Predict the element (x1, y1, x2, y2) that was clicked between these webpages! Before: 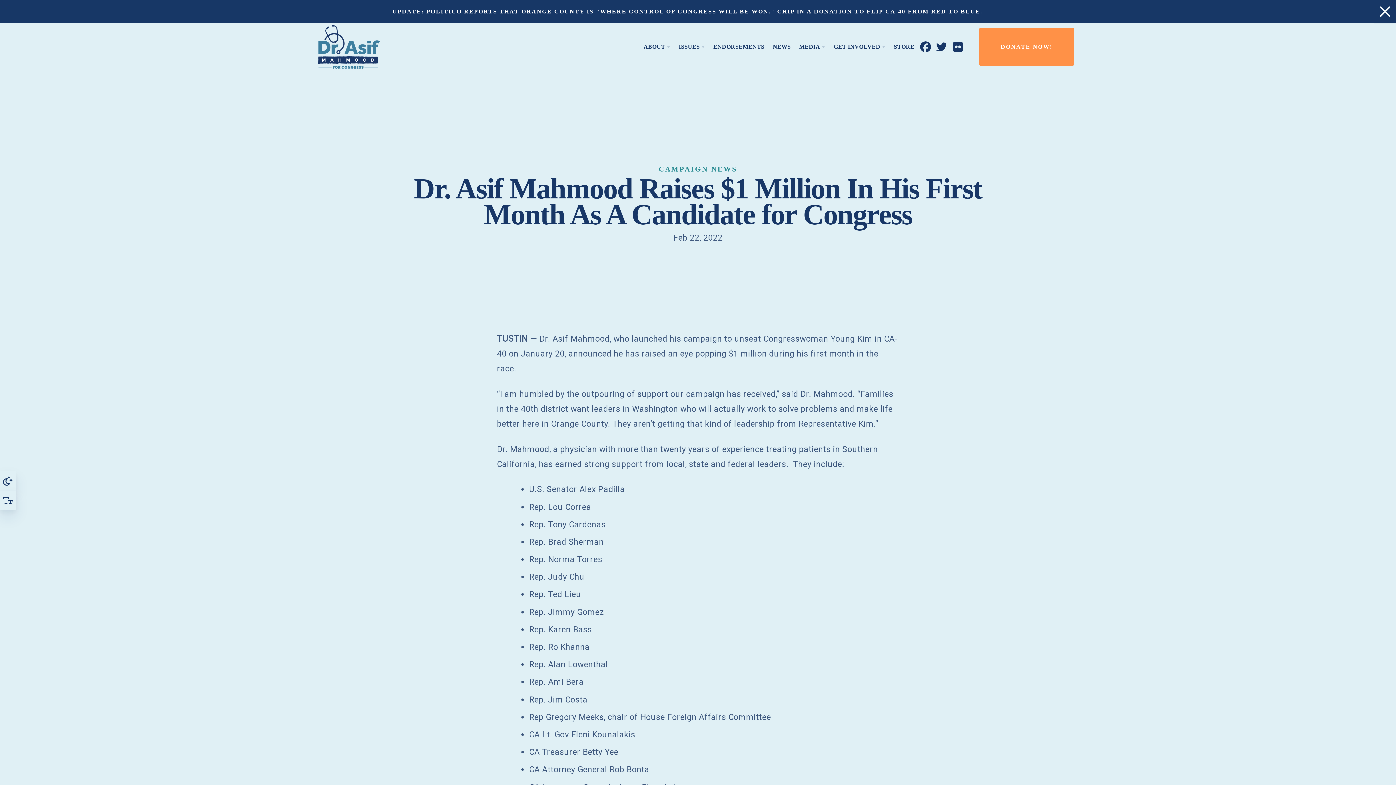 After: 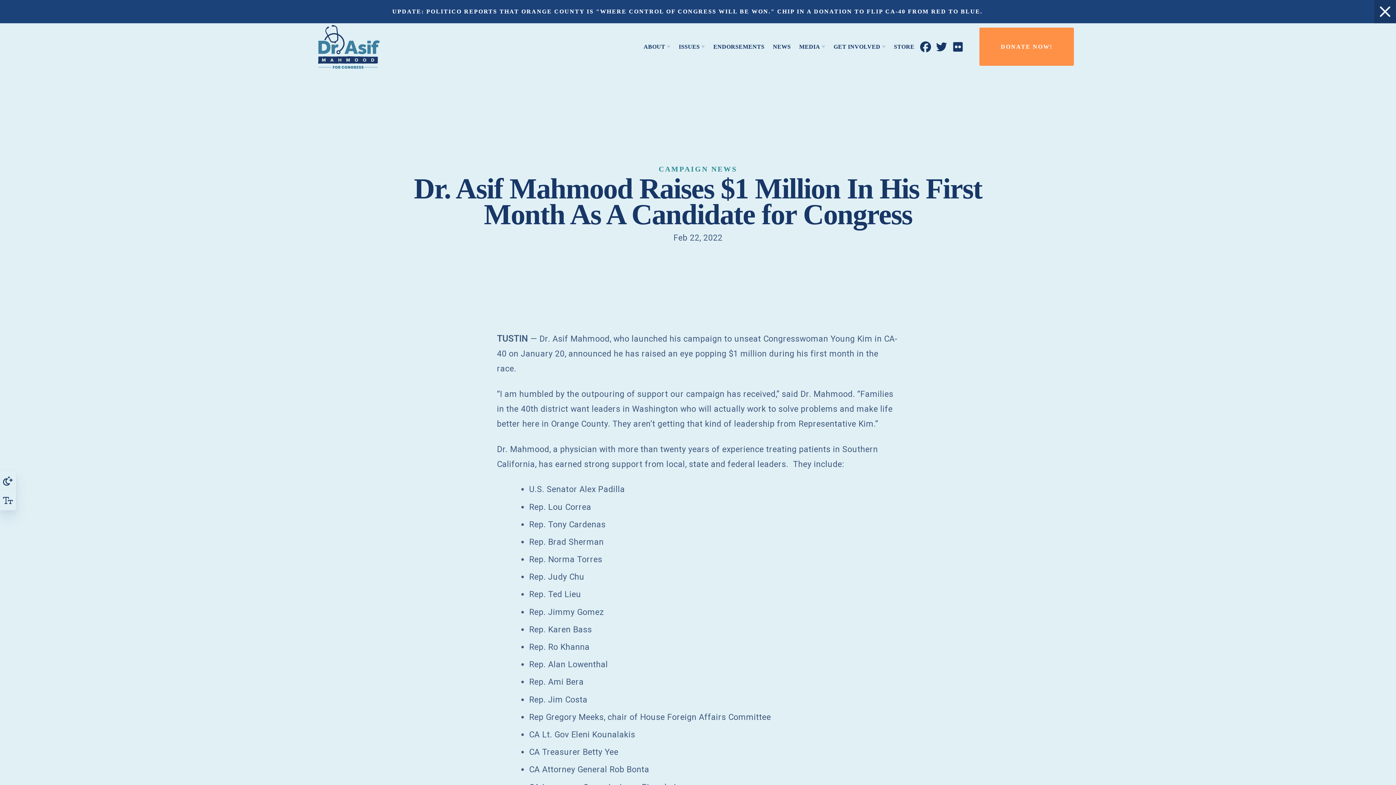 Action: bbox: (0, 0, 1396, 23) label: UPDATE: POLITICO REPORTS THAT ORANGE COUNTY IS "WHERE CONTROL OF CONGRESS WILL BE WON." CHIP IN A DONATION TO FLIP CA-40 FROM RED TO BLUE.